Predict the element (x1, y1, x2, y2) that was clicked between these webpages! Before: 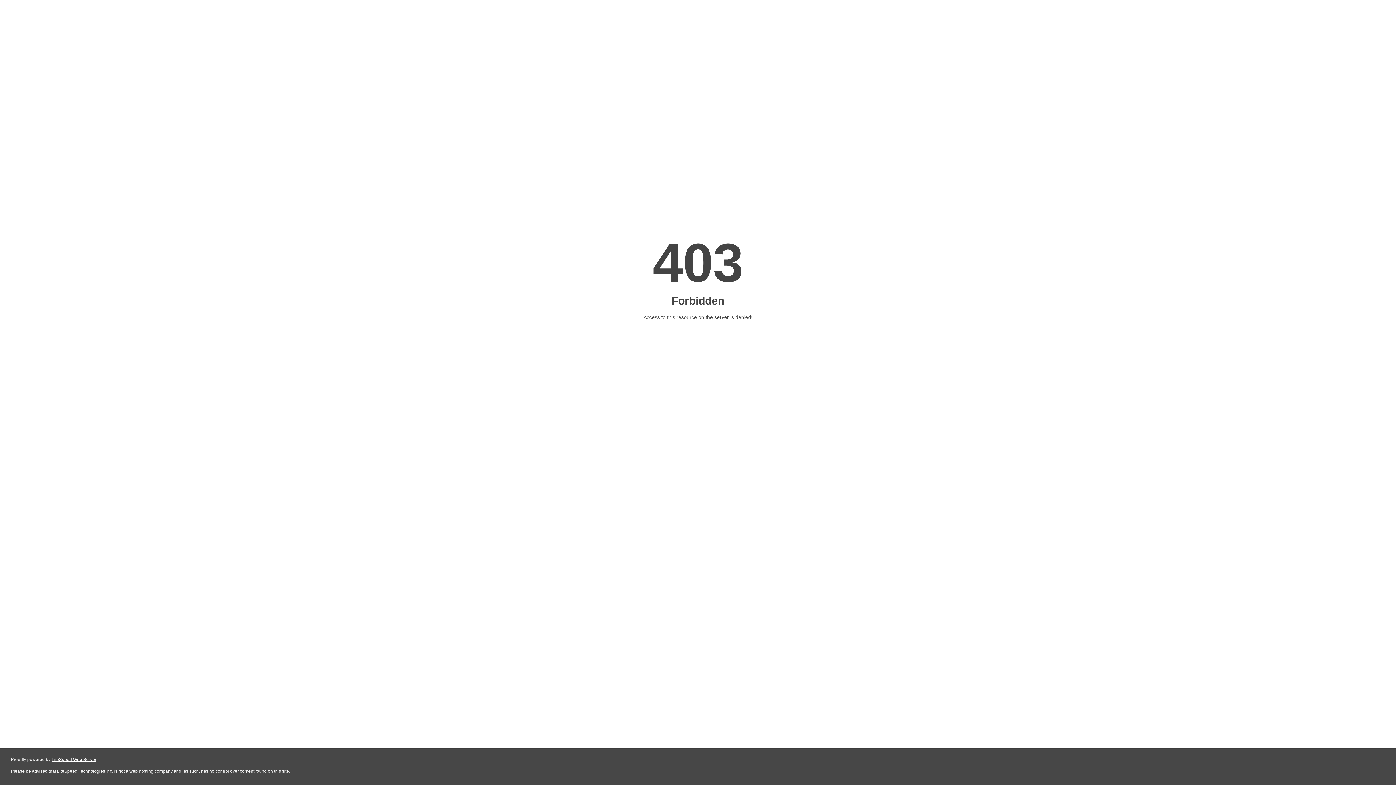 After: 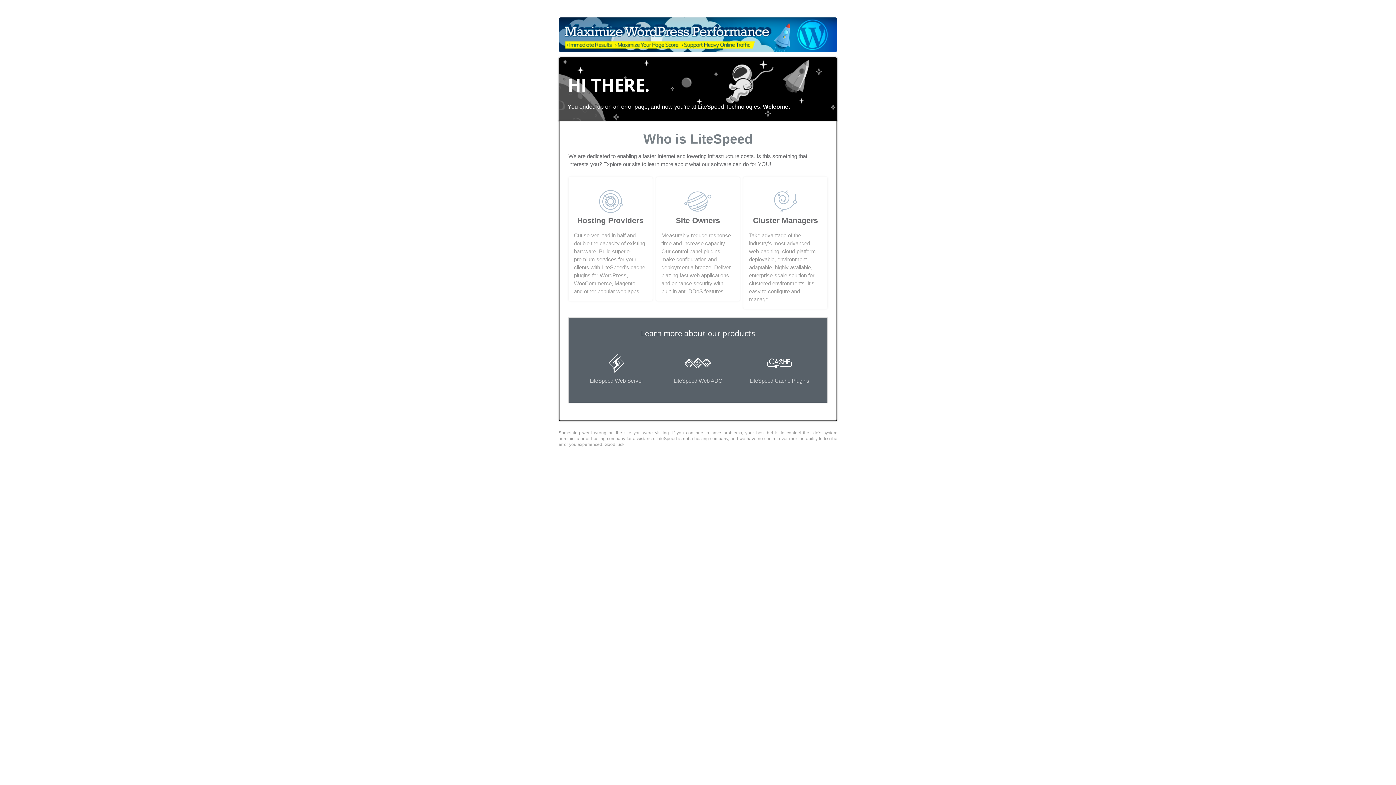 Action: bbox: (51, 757, 96, 762) label: LiteSpeed Web Server